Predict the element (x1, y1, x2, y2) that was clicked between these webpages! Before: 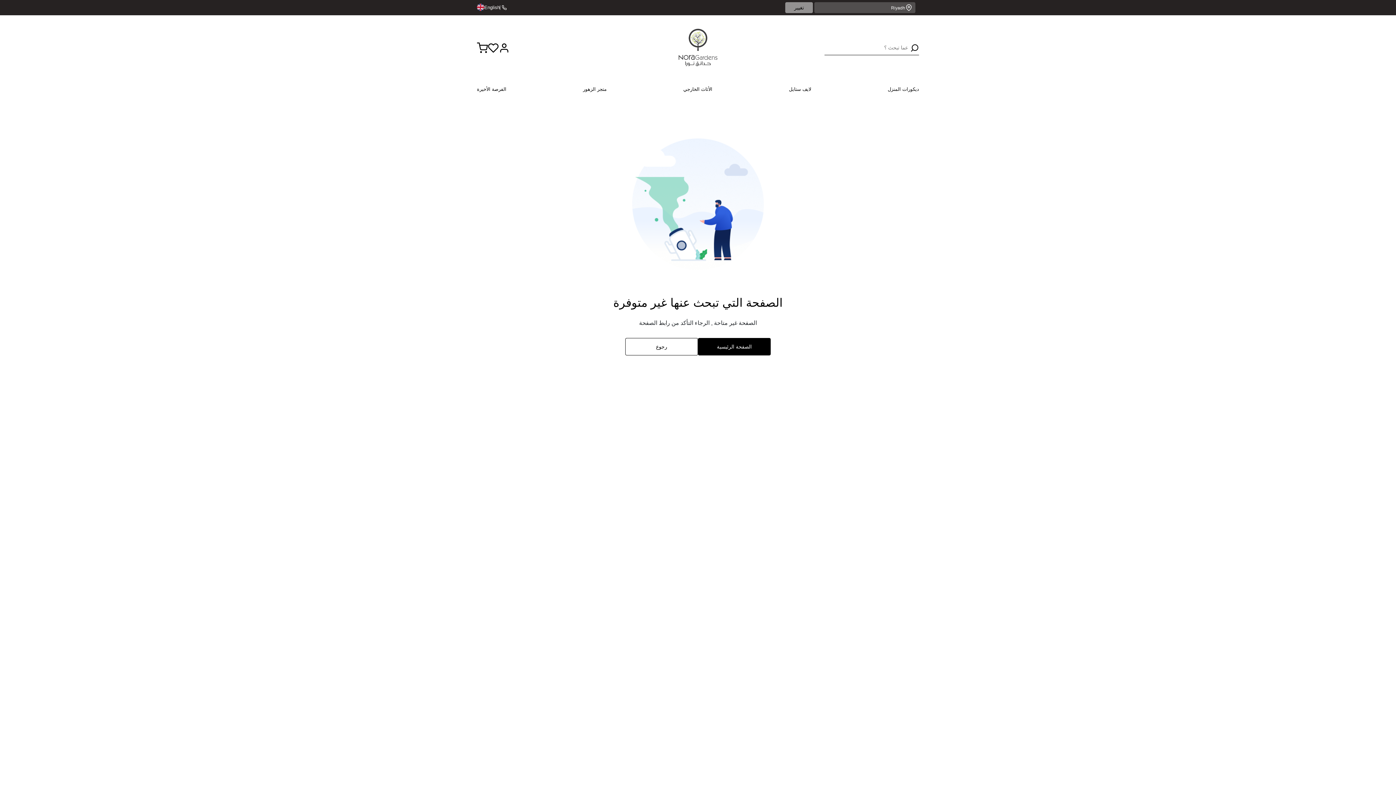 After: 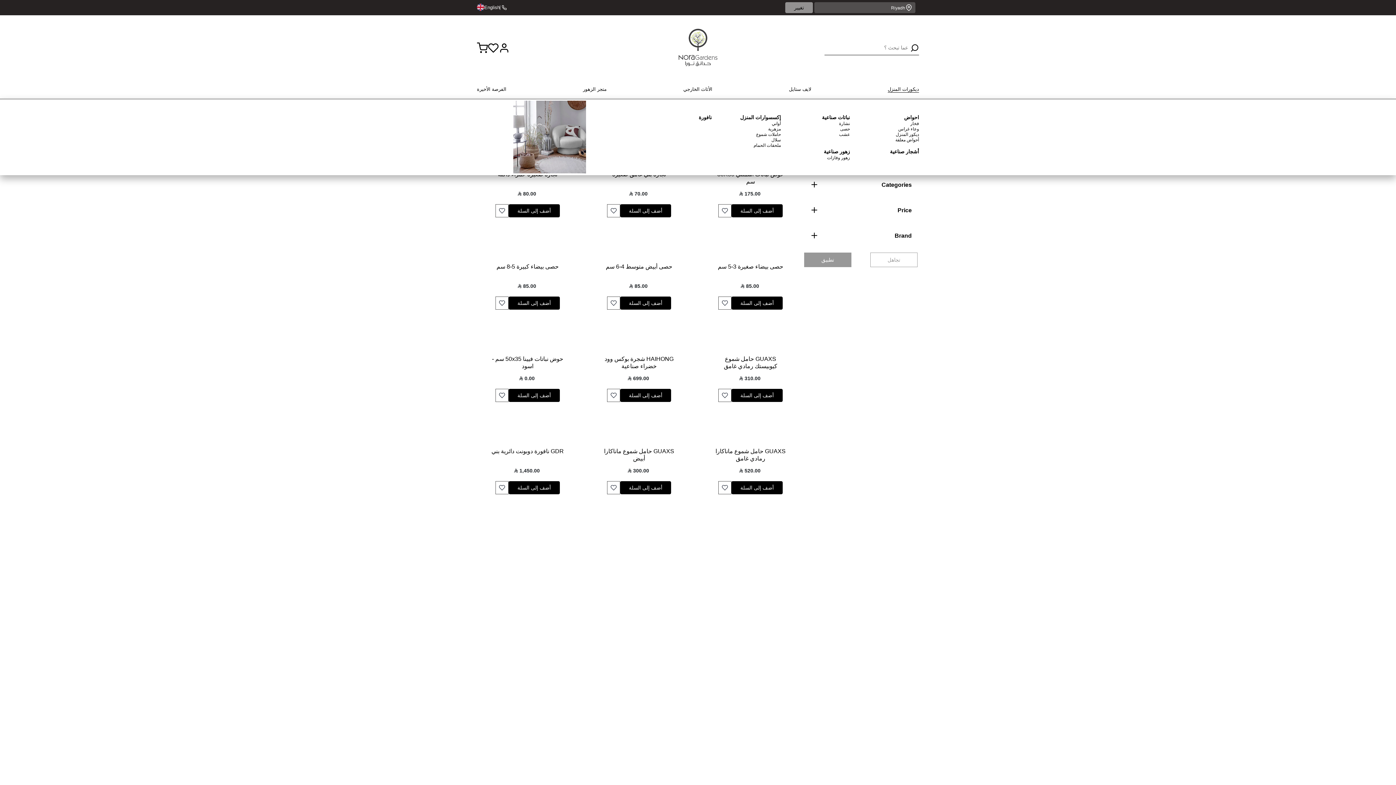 Action: label: ديكورات المنزل bbox: (888, 86, 919, 92)